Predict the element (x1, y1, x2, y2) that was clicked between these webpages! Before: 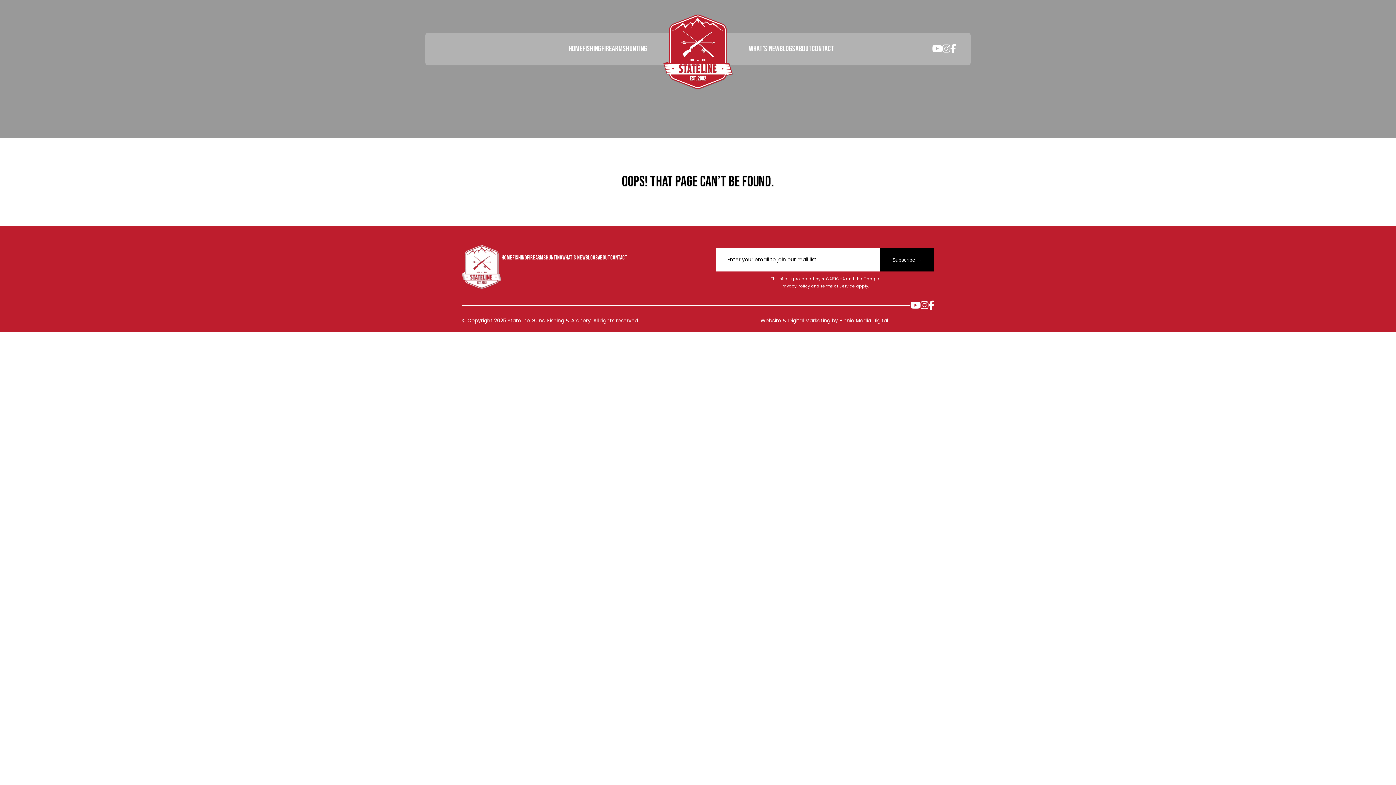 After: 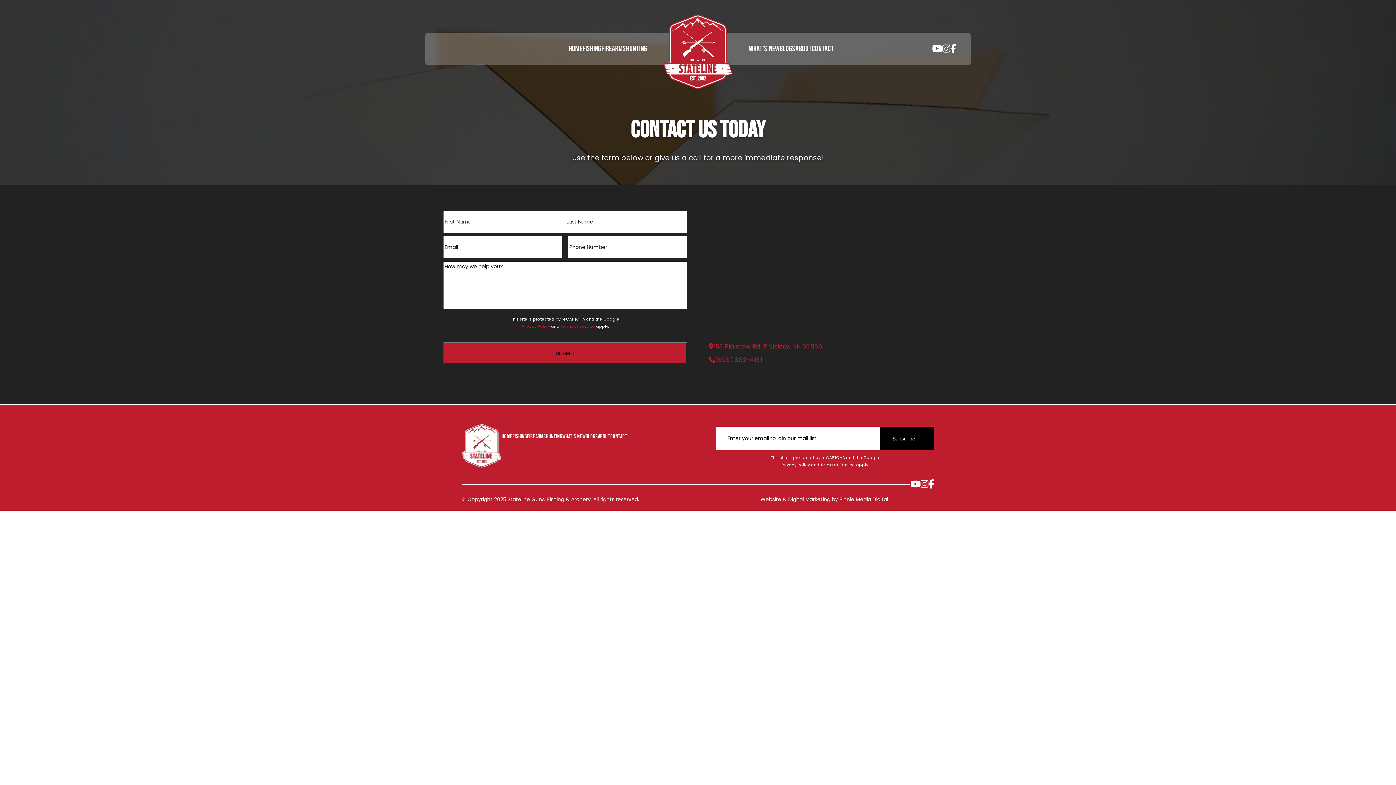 Action: label: Contact bbox: (812, 43, 834, 55)